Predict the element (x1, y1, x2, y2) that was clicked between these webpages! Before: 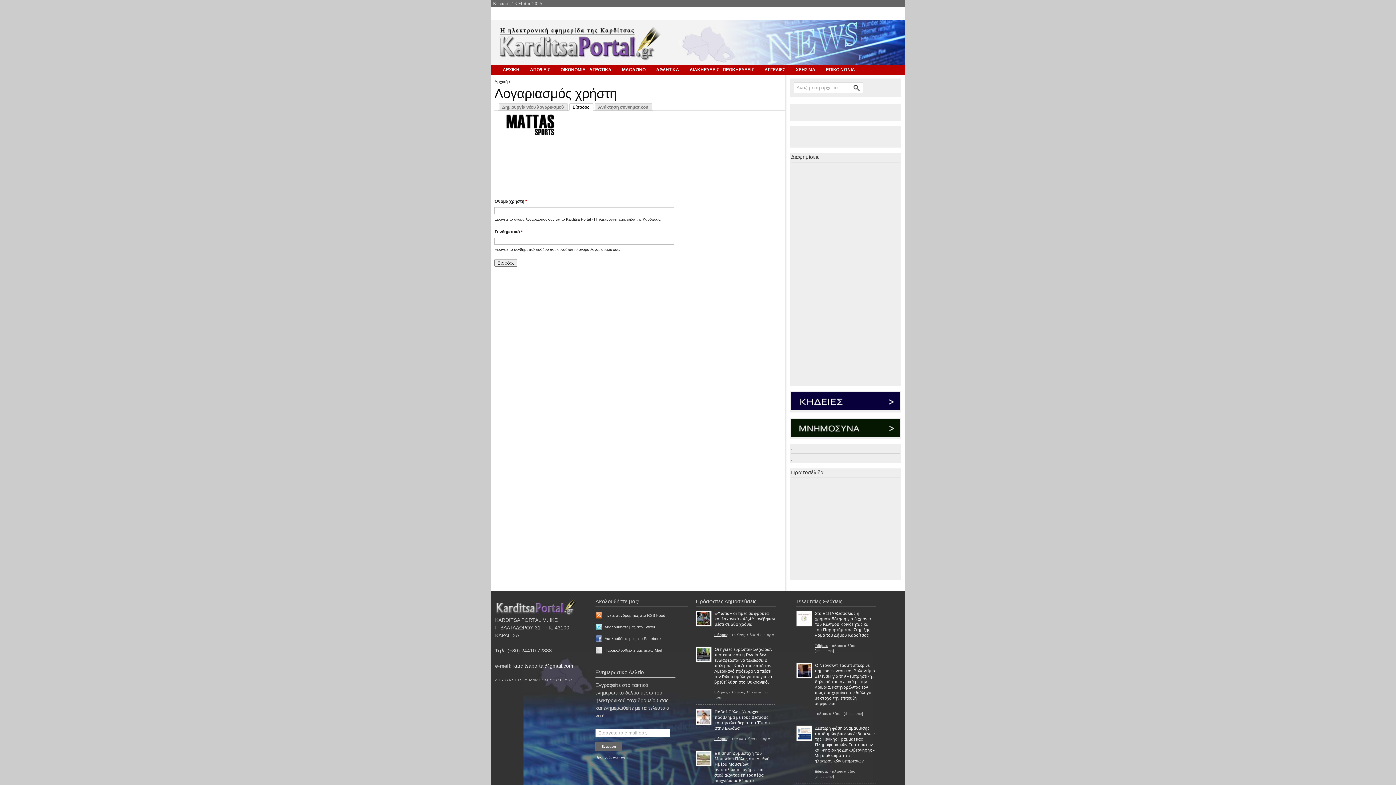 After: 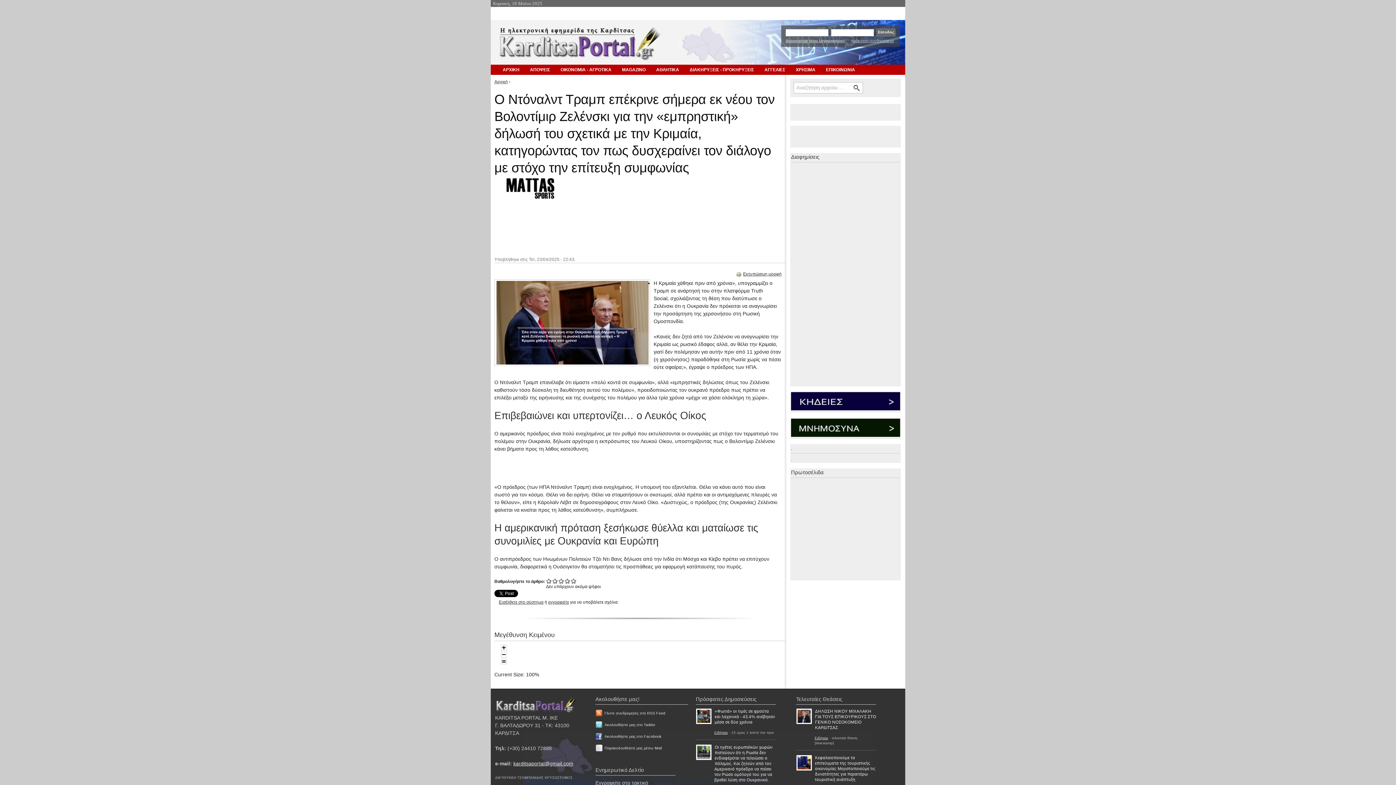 Action: bbox: (796, 675, 812, 679)